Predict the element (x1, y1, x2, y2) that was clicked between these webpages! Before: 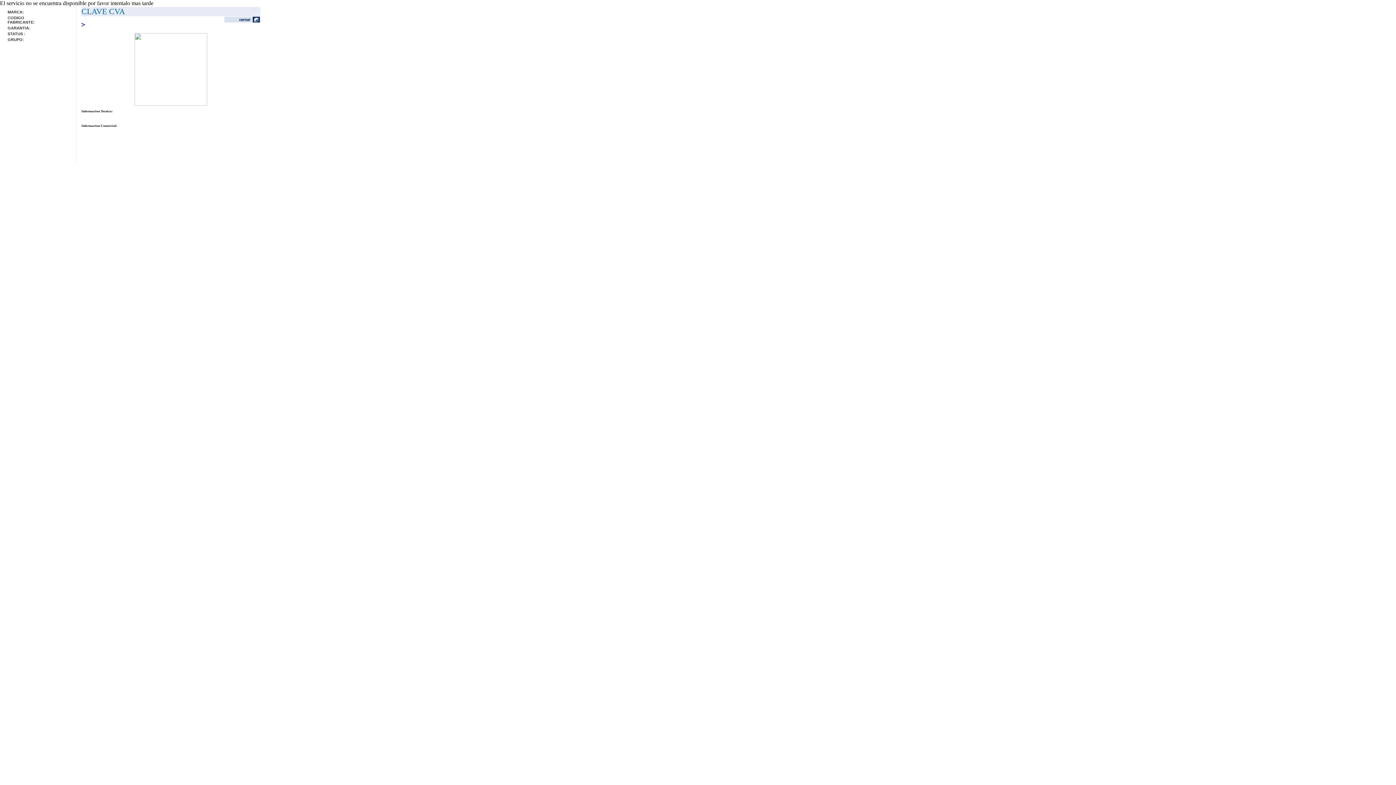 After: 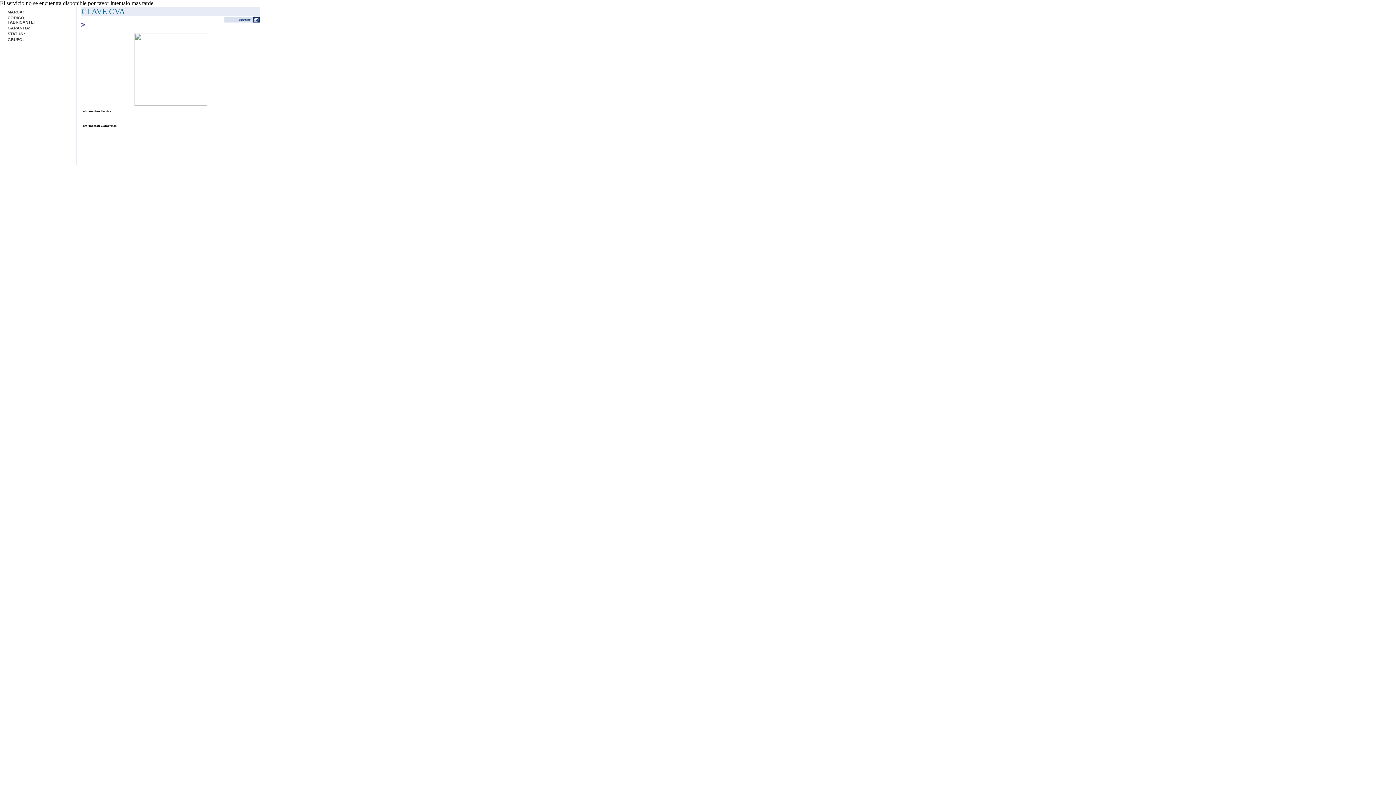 Action: bbox: (224, 17, 260, 24)